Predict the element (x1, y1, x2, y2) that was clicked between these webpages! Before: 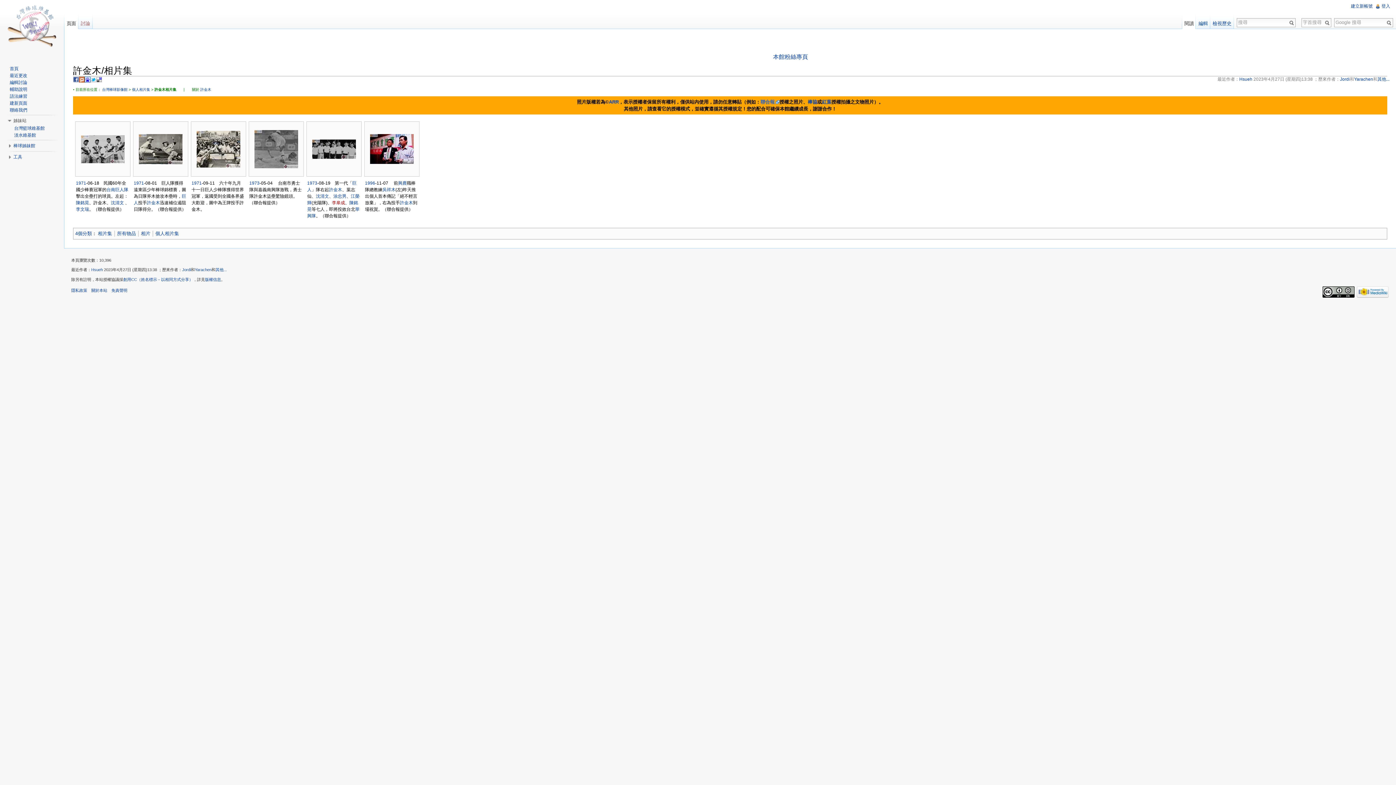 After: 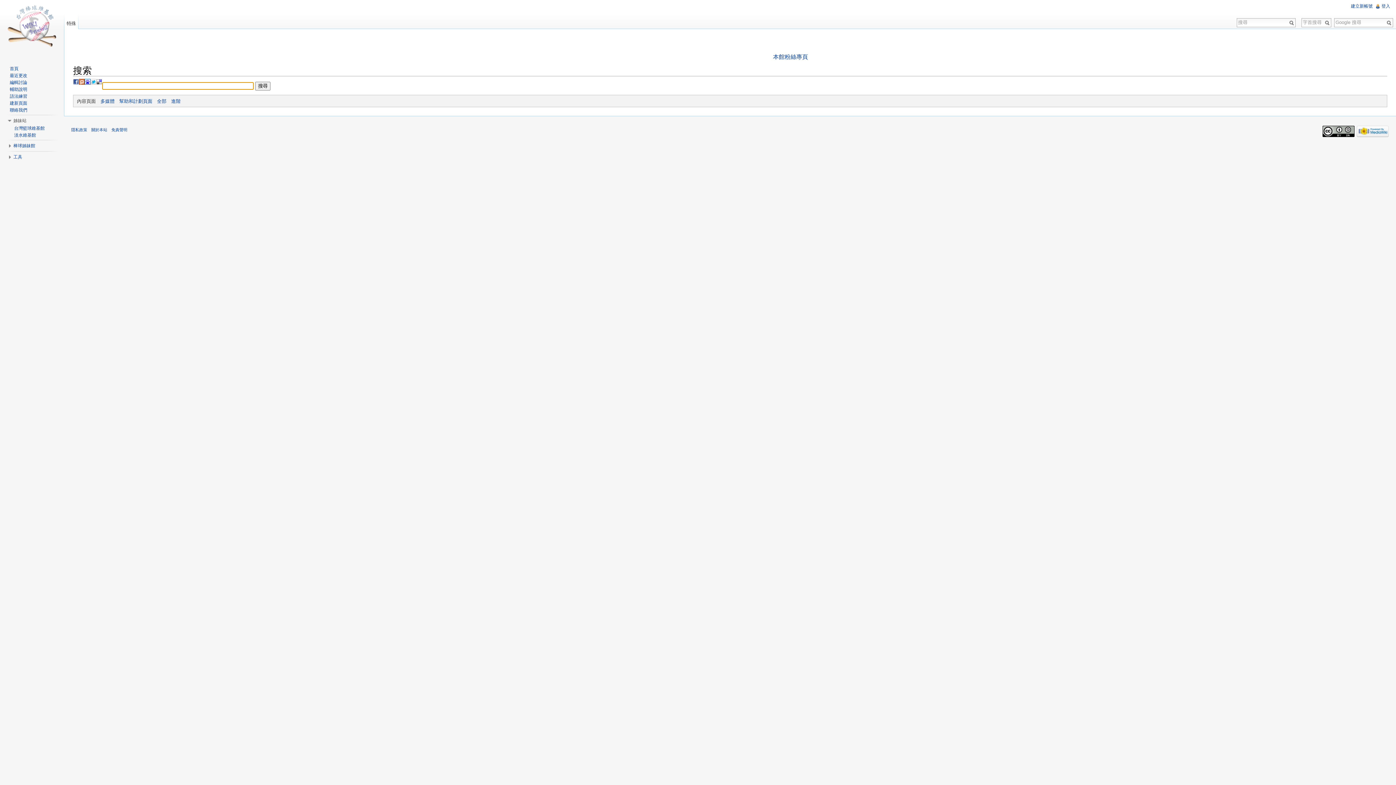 Action: bbox: (1289, 18, 1295, 26)